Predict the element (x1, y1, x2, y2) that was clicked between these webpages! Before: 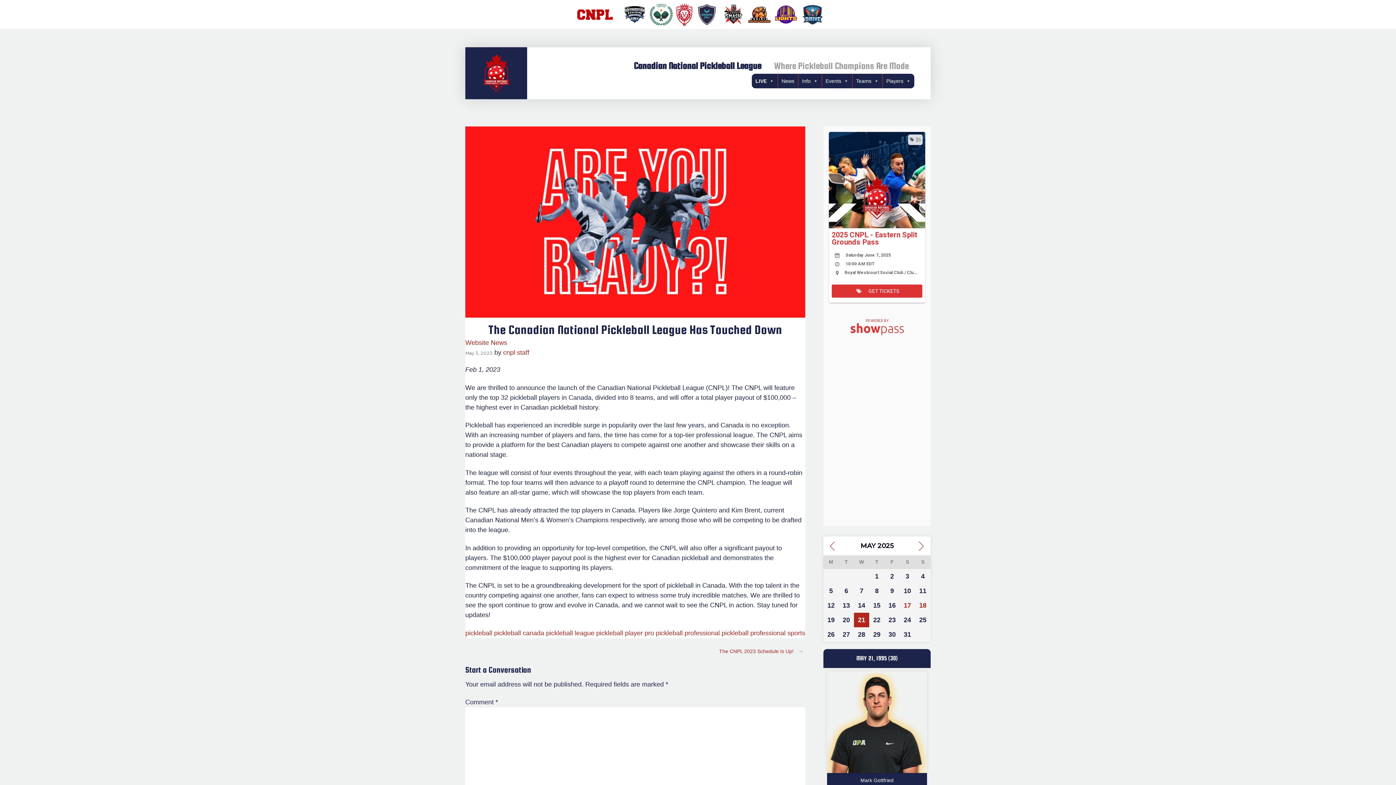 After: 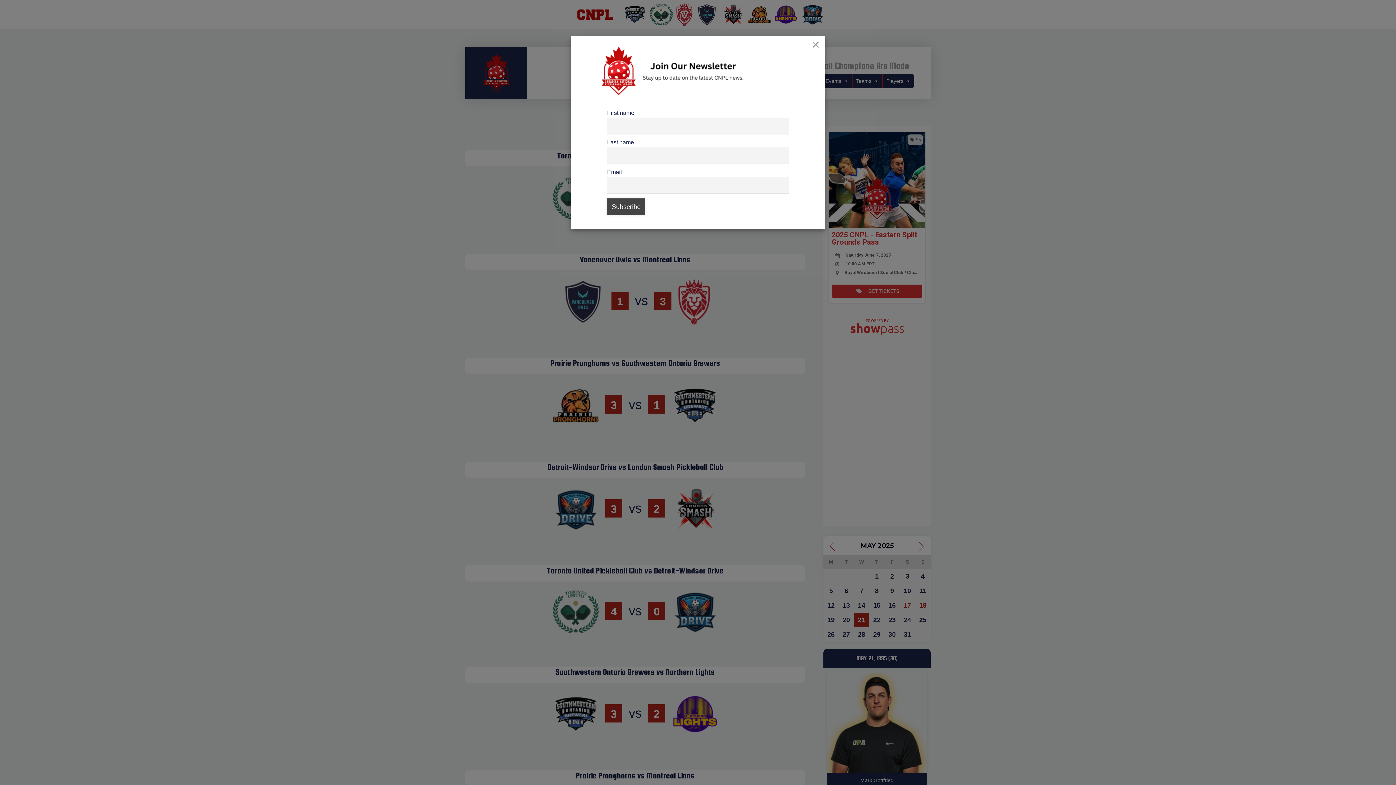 Action: bbox: (919, 602, 926, 609) label: 18